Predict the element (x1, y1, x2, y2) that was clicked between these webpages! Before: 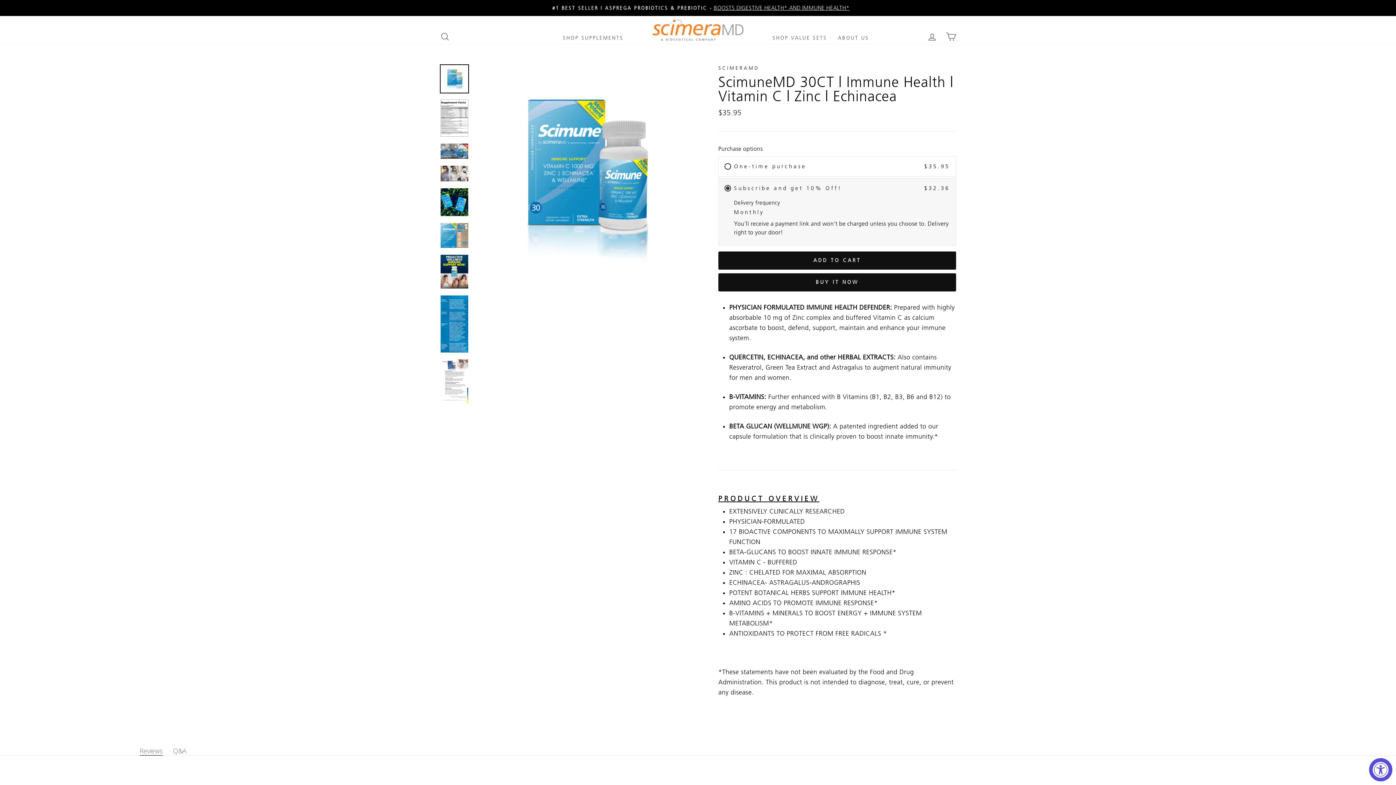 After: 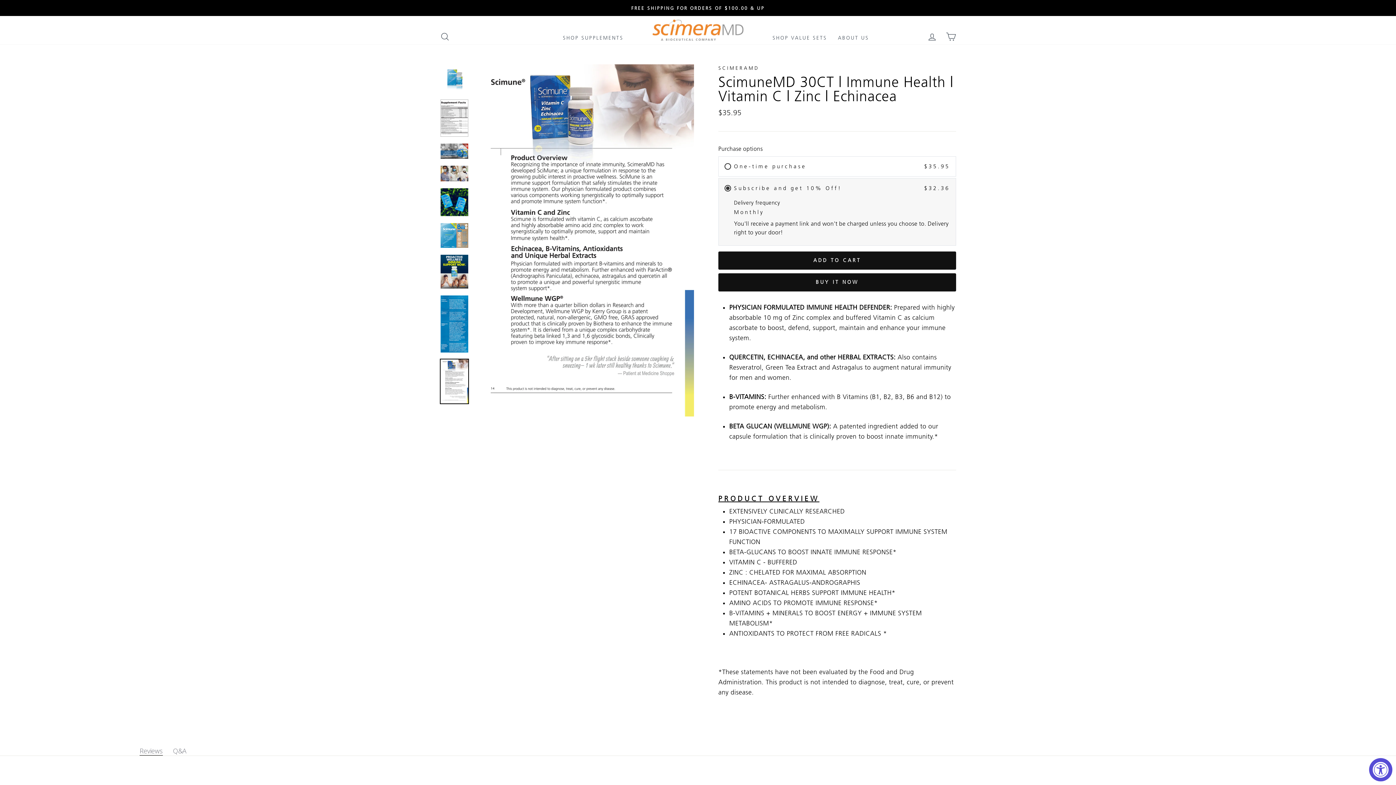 Action: bbox: (440, 359, 468, 403)